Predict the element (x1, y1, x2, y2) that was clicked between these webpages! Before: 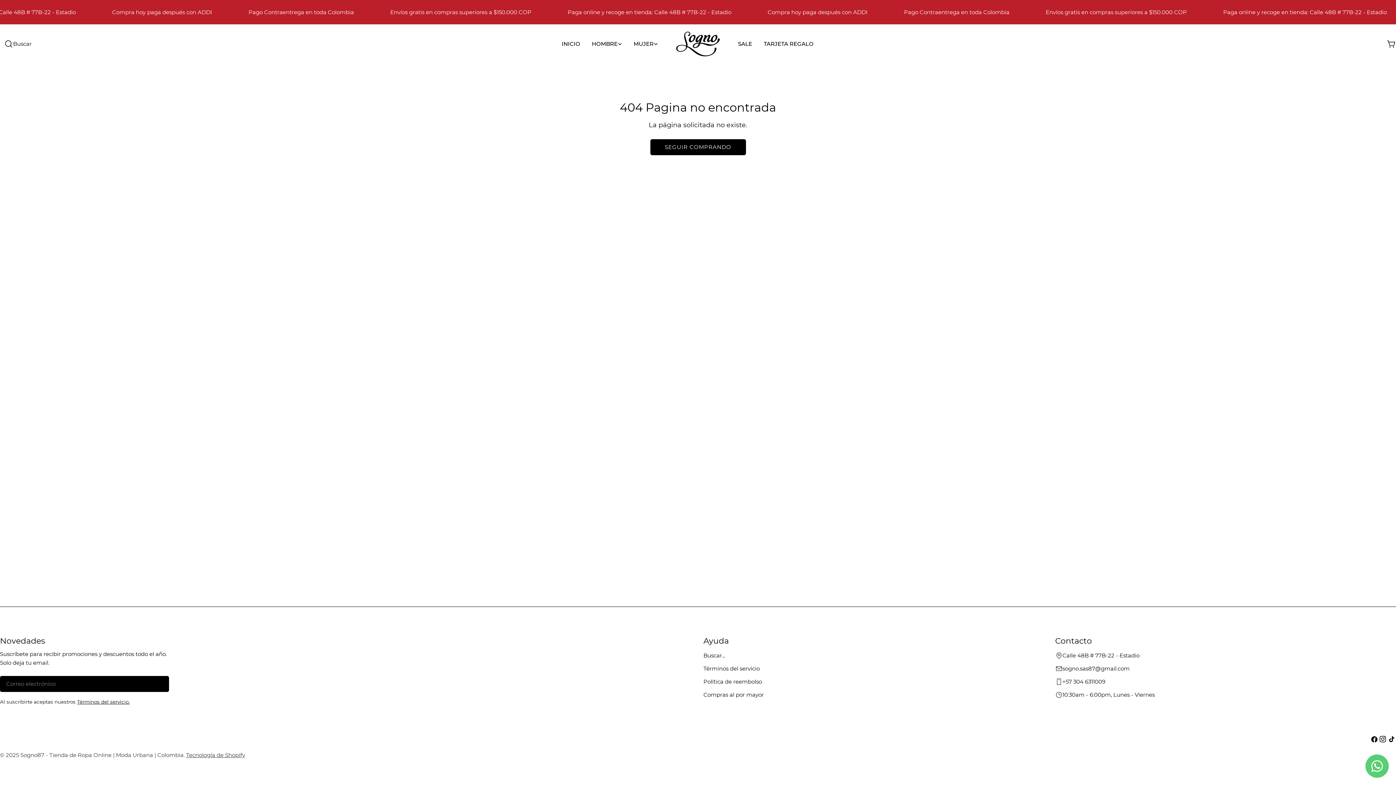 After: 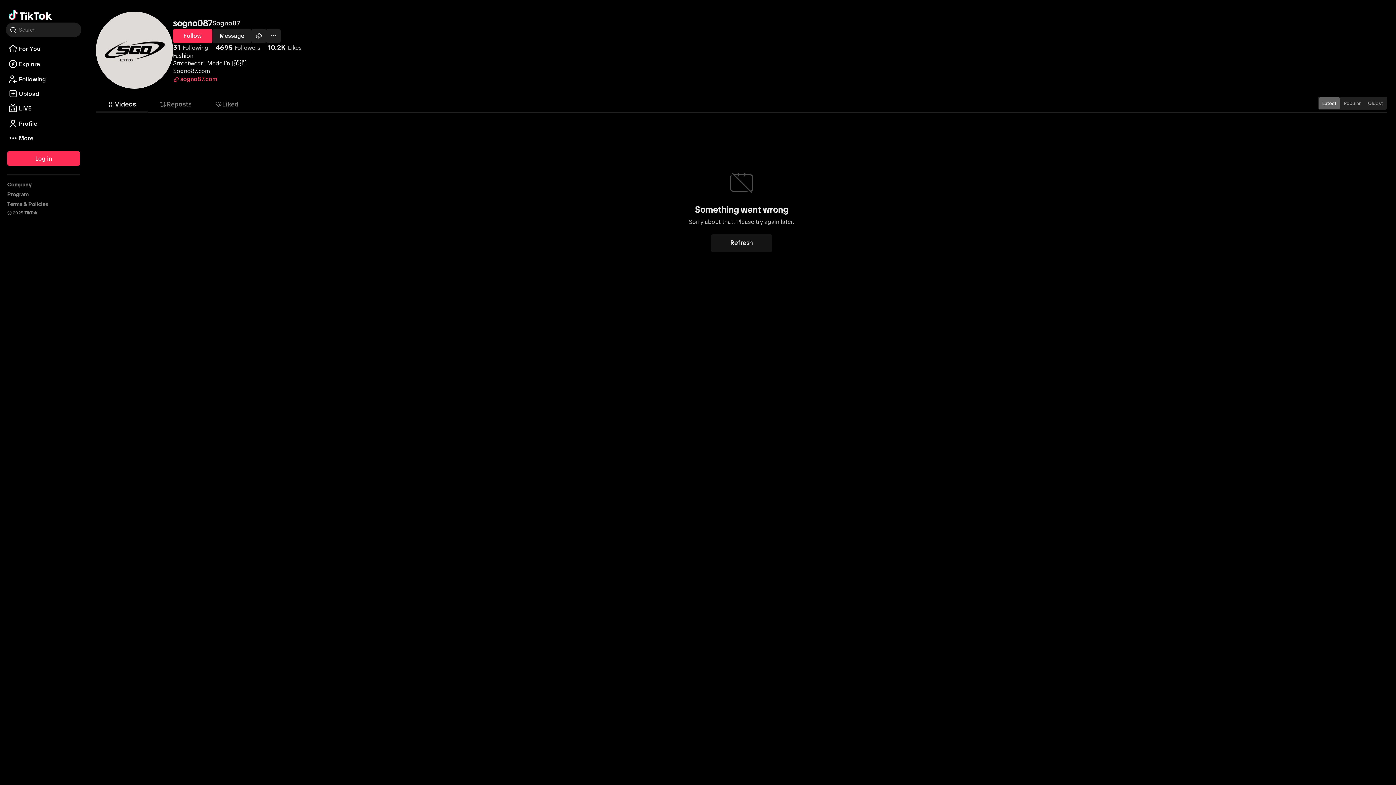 Action: label: Tik Tok bbox: (1387, 735, 1396, 744)